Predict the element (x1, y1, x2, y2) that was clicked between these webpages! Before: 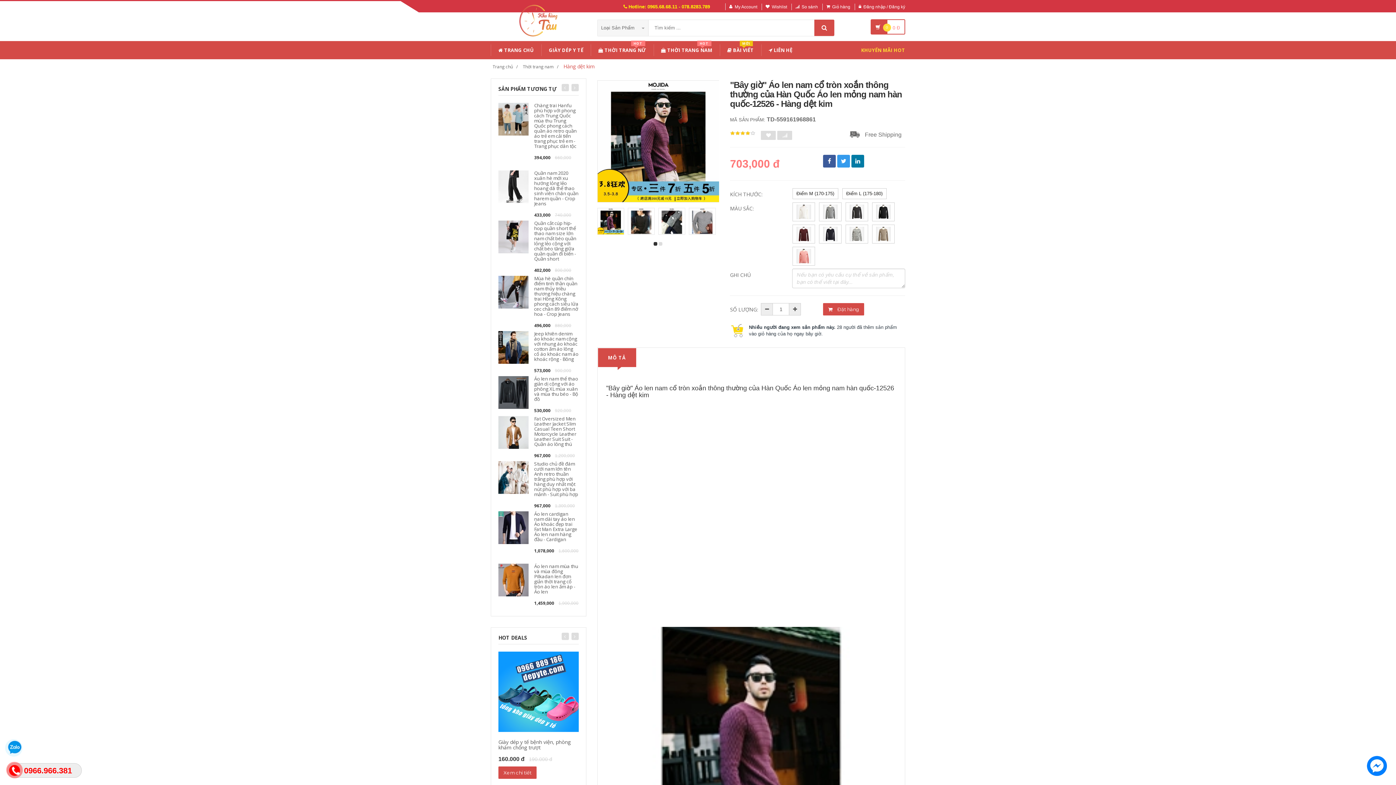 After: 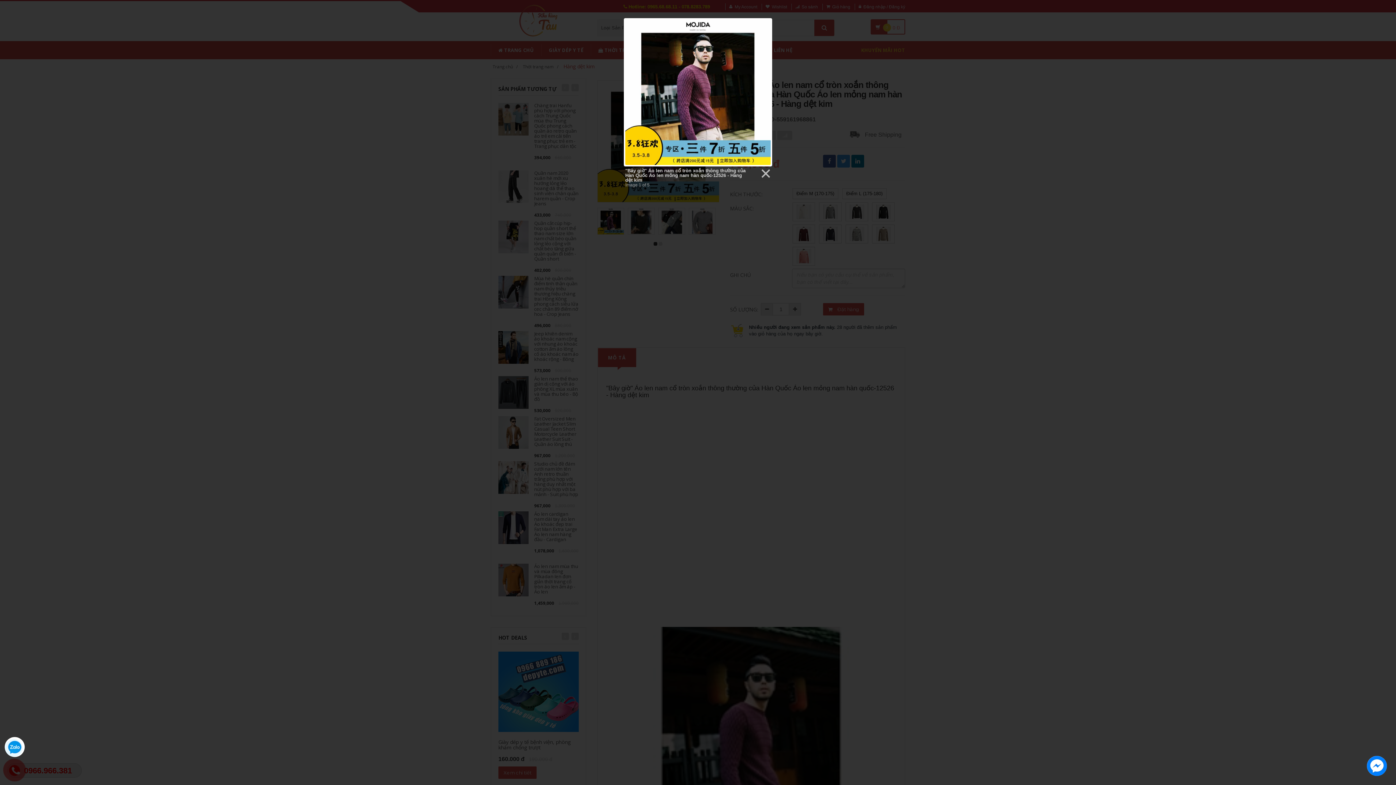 Action: bbox: (597, 80, 719, 202)